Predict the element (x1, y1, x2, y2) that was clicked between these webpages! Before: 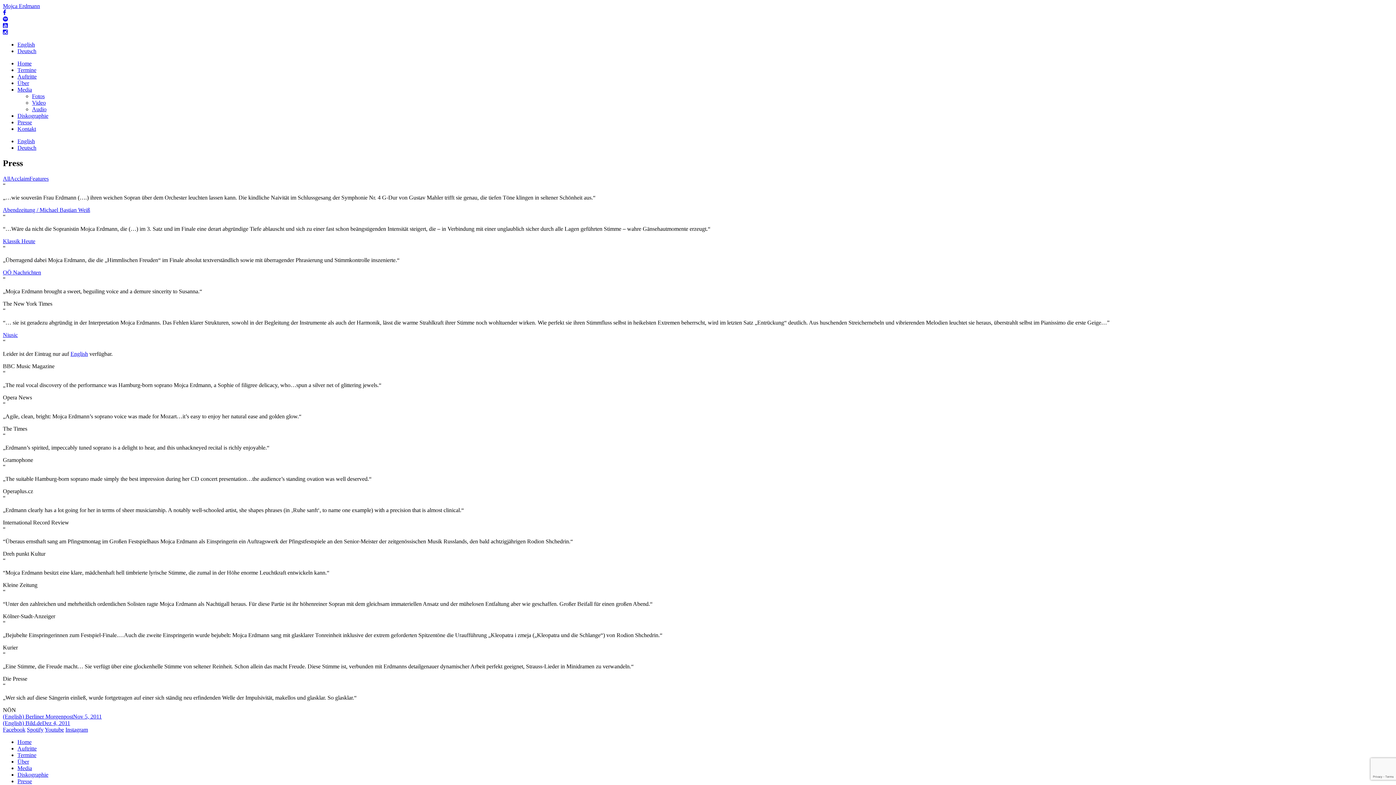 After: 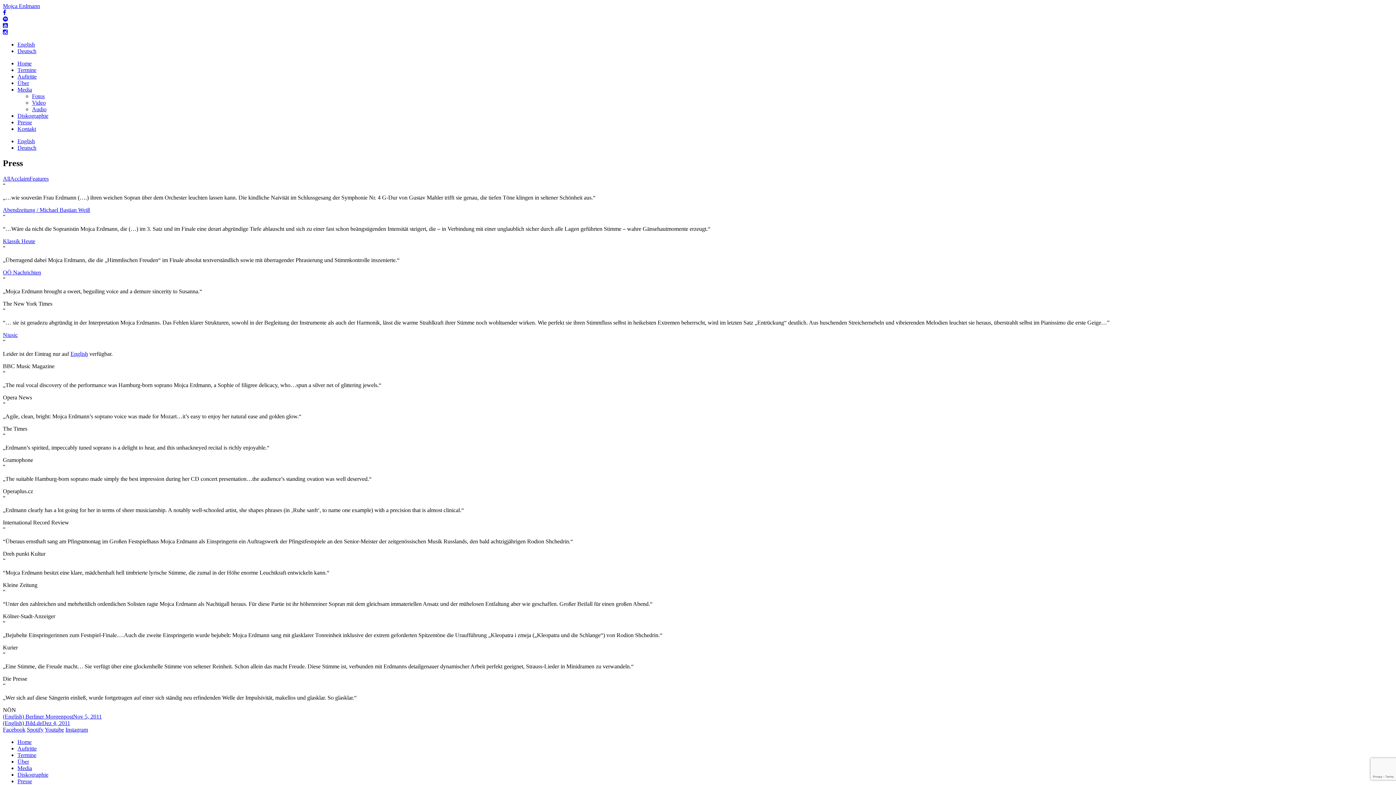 Action: bbox: (26, 726, 43, 733) label: Spotify